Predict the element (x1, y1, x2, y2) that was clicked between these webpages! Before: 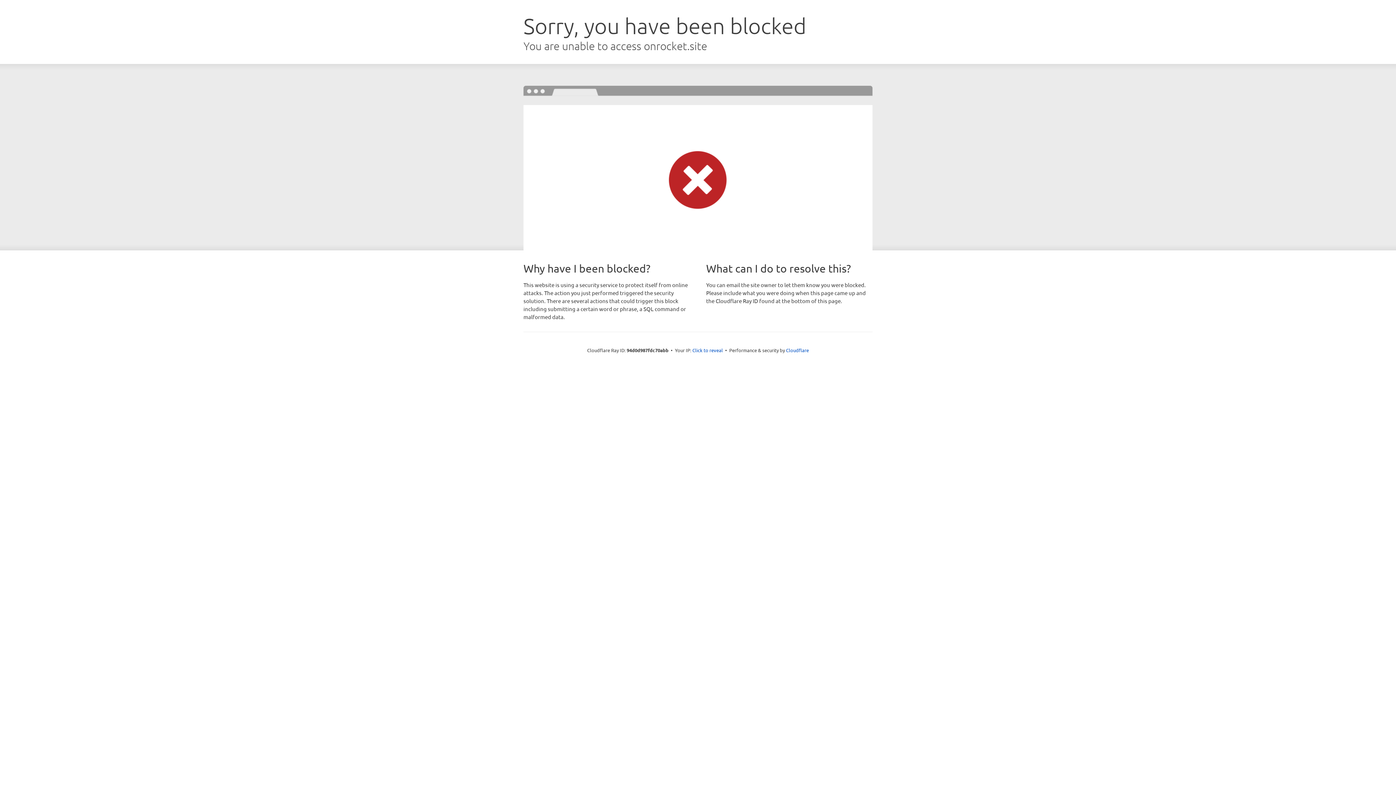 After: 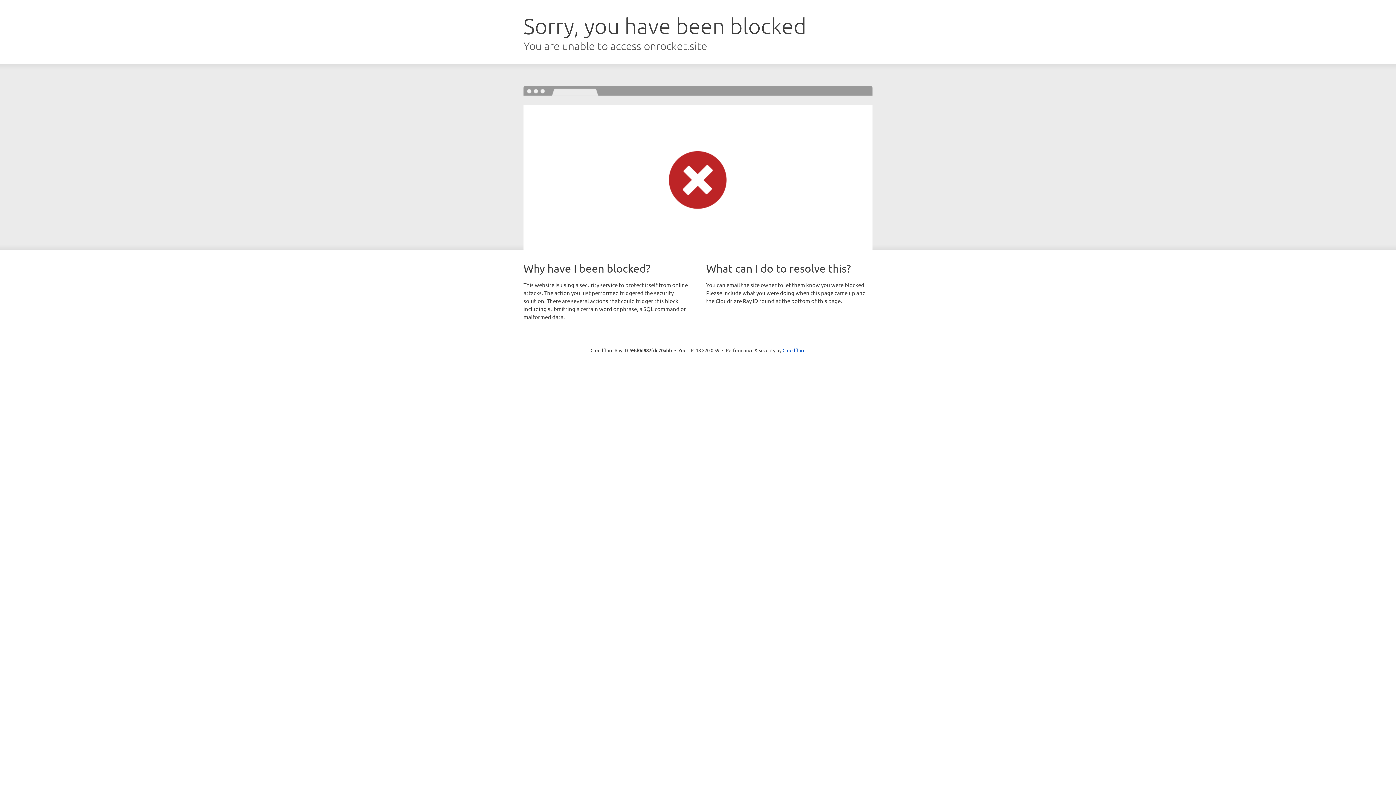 Action: label: Click to reveal bbox: (692, 346, 723, 353)